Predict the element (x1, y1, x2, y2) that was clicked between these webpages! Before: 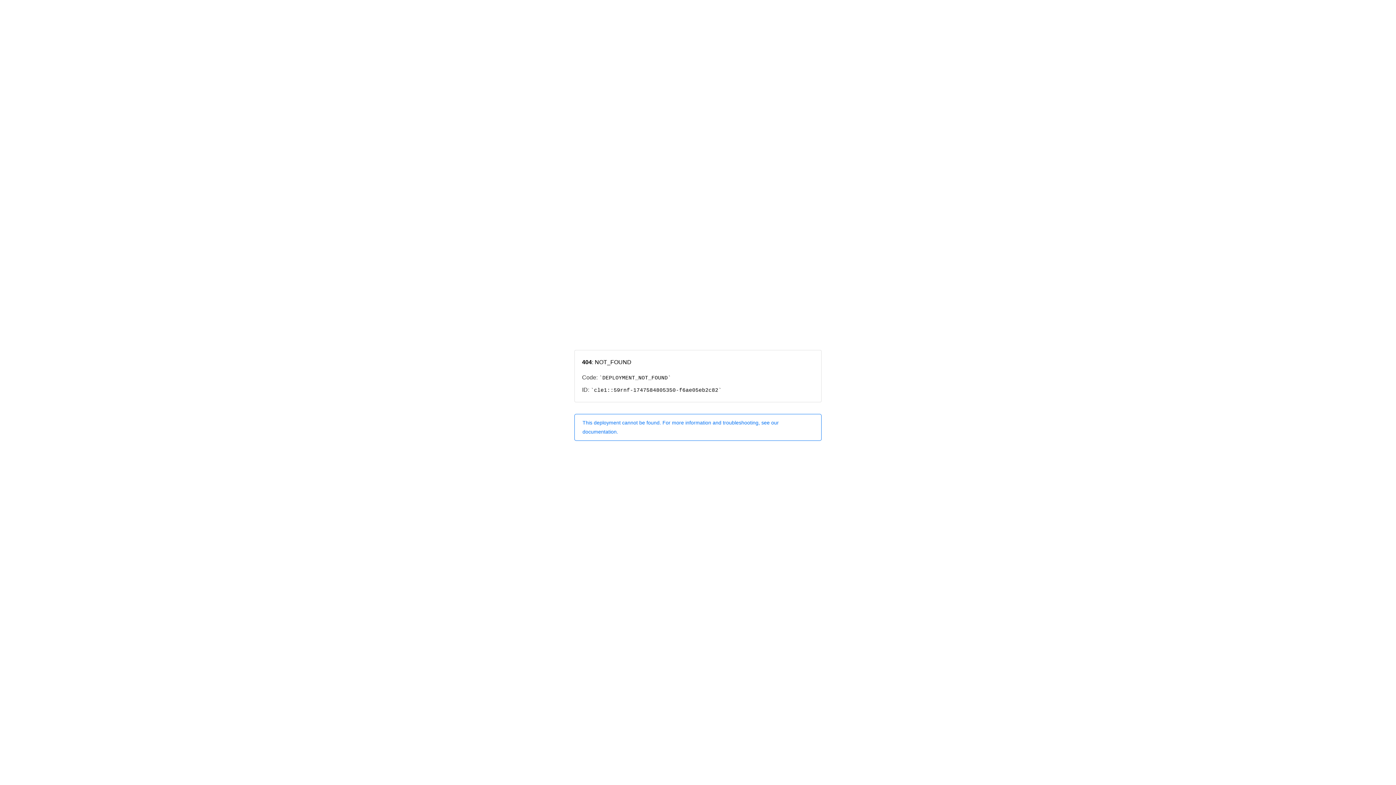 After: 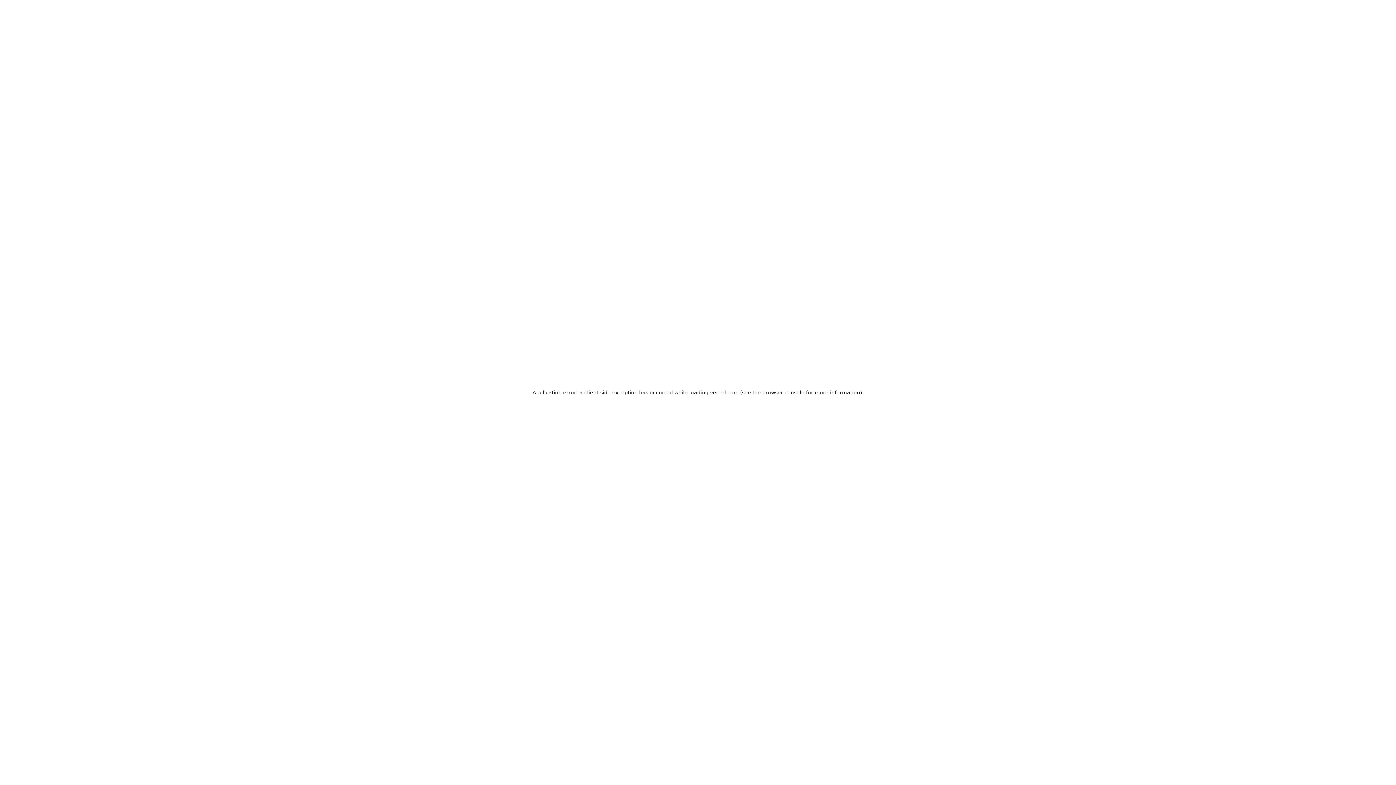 Action: bbox: (574, 414, 821, 440) label: This deployment cannot be found. For more information and troubleshooting, see our documentation.